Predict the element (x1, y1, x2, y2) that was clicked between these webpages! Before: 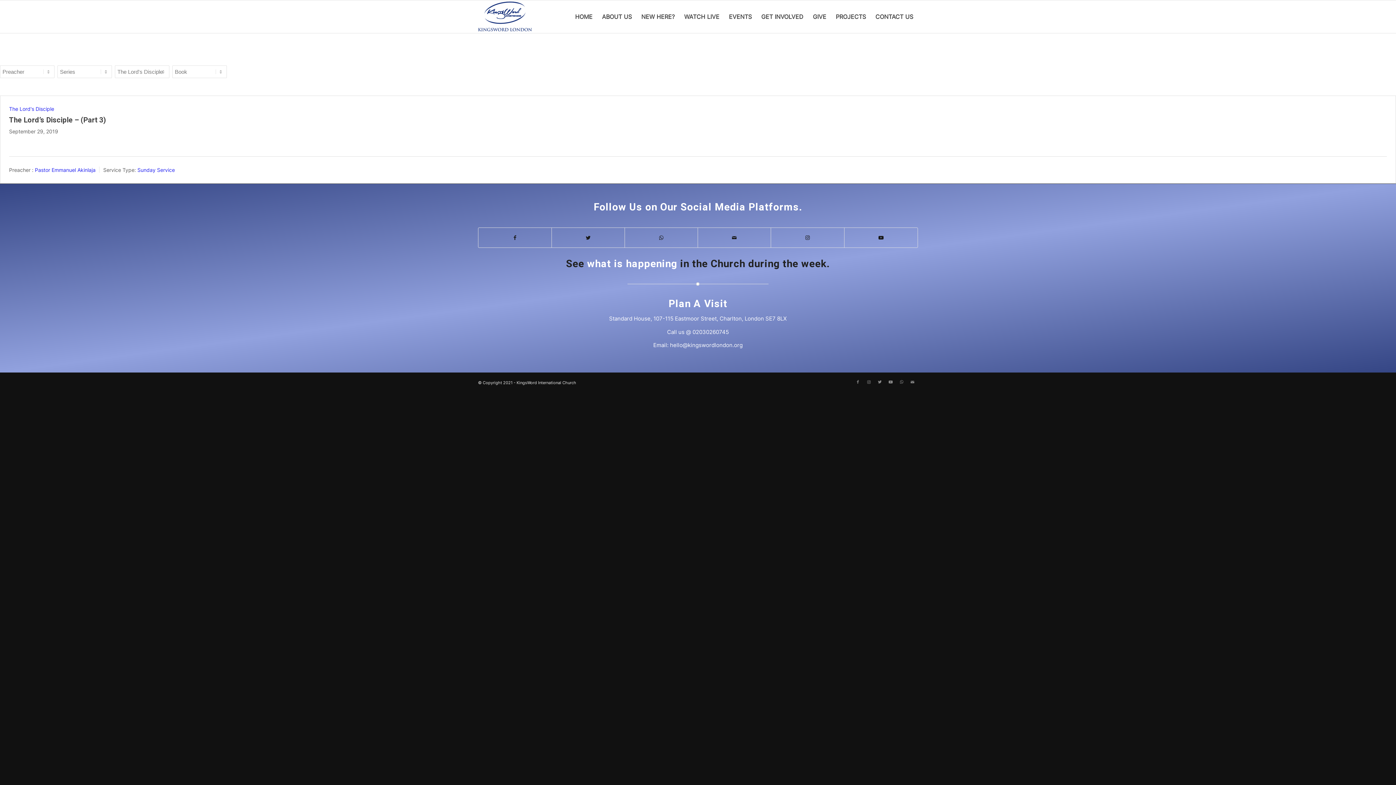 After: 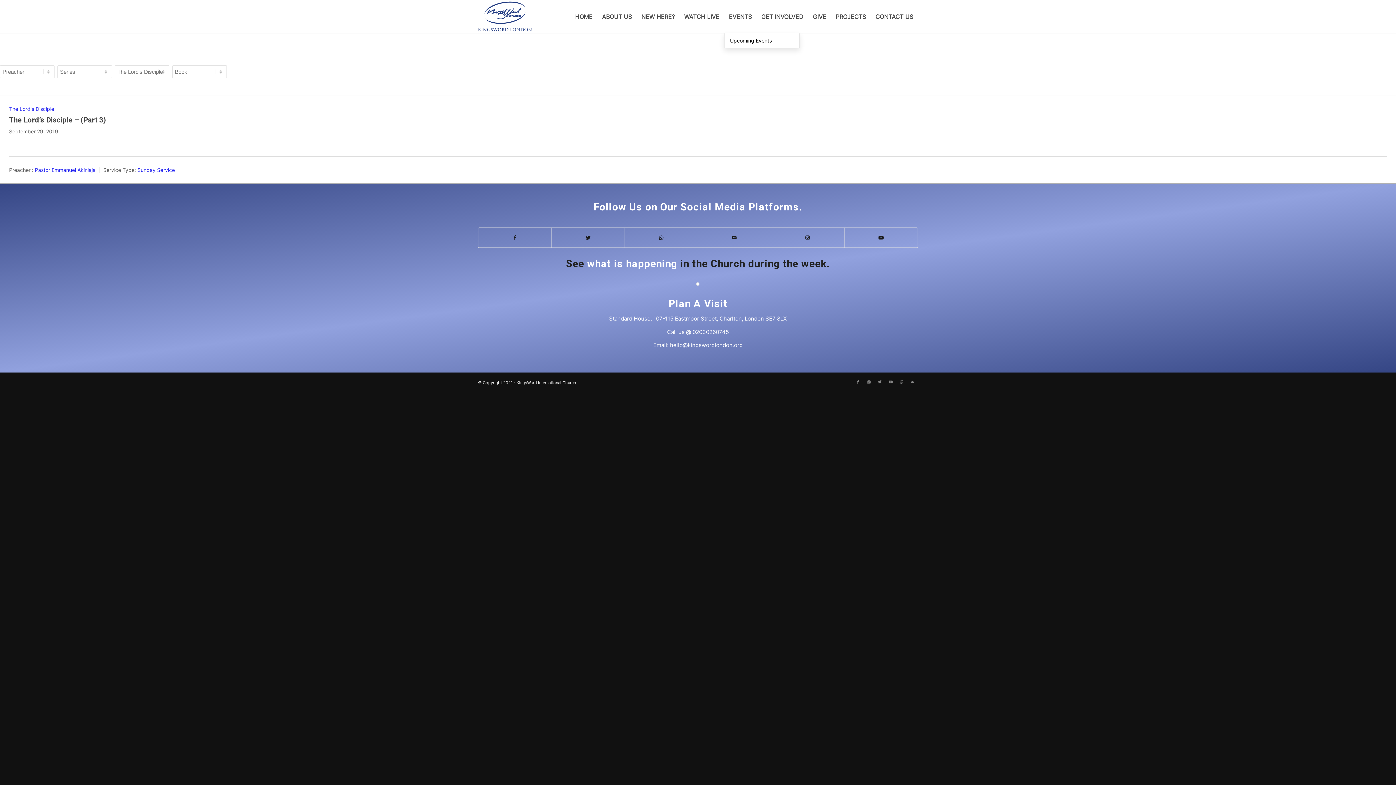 Action: bbox: (724, 0, 756, 33) label: EVENTS